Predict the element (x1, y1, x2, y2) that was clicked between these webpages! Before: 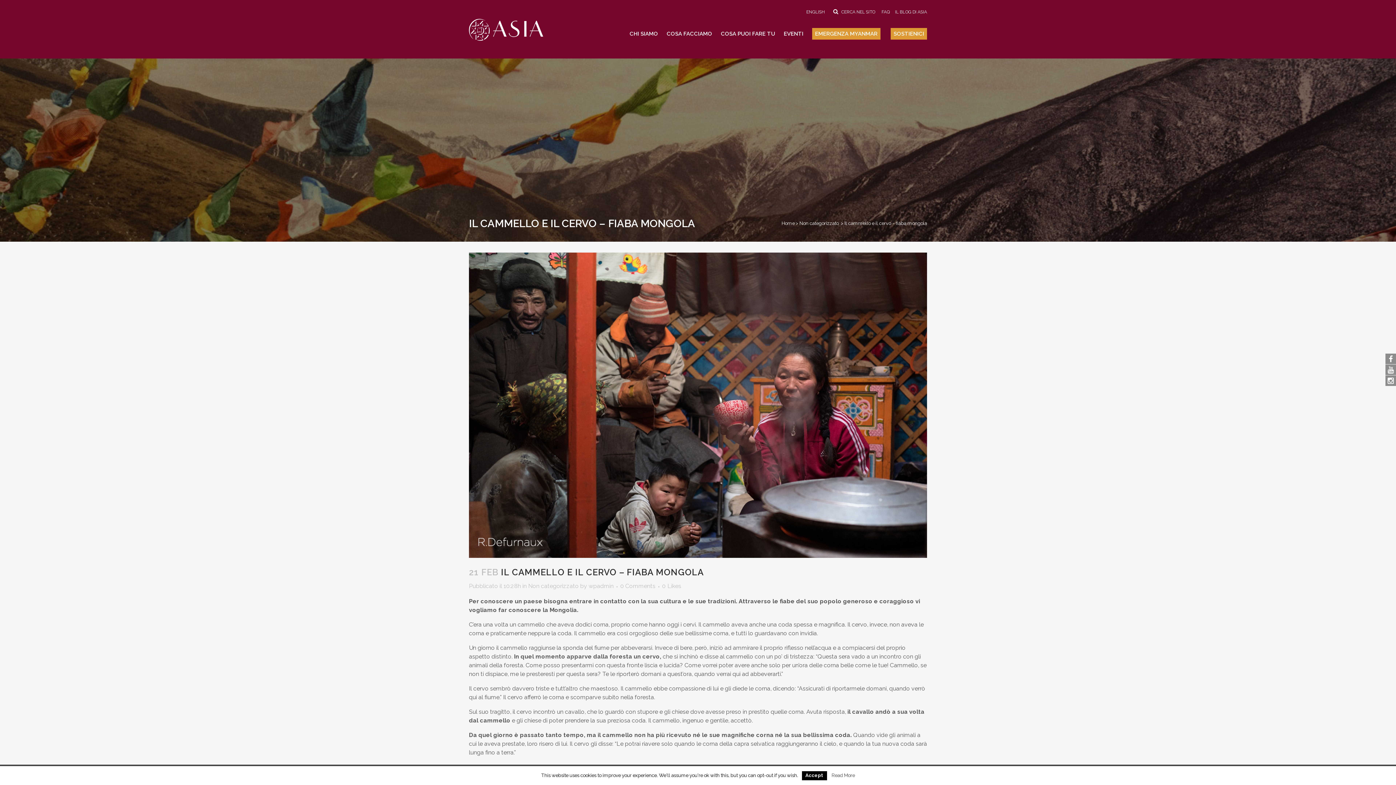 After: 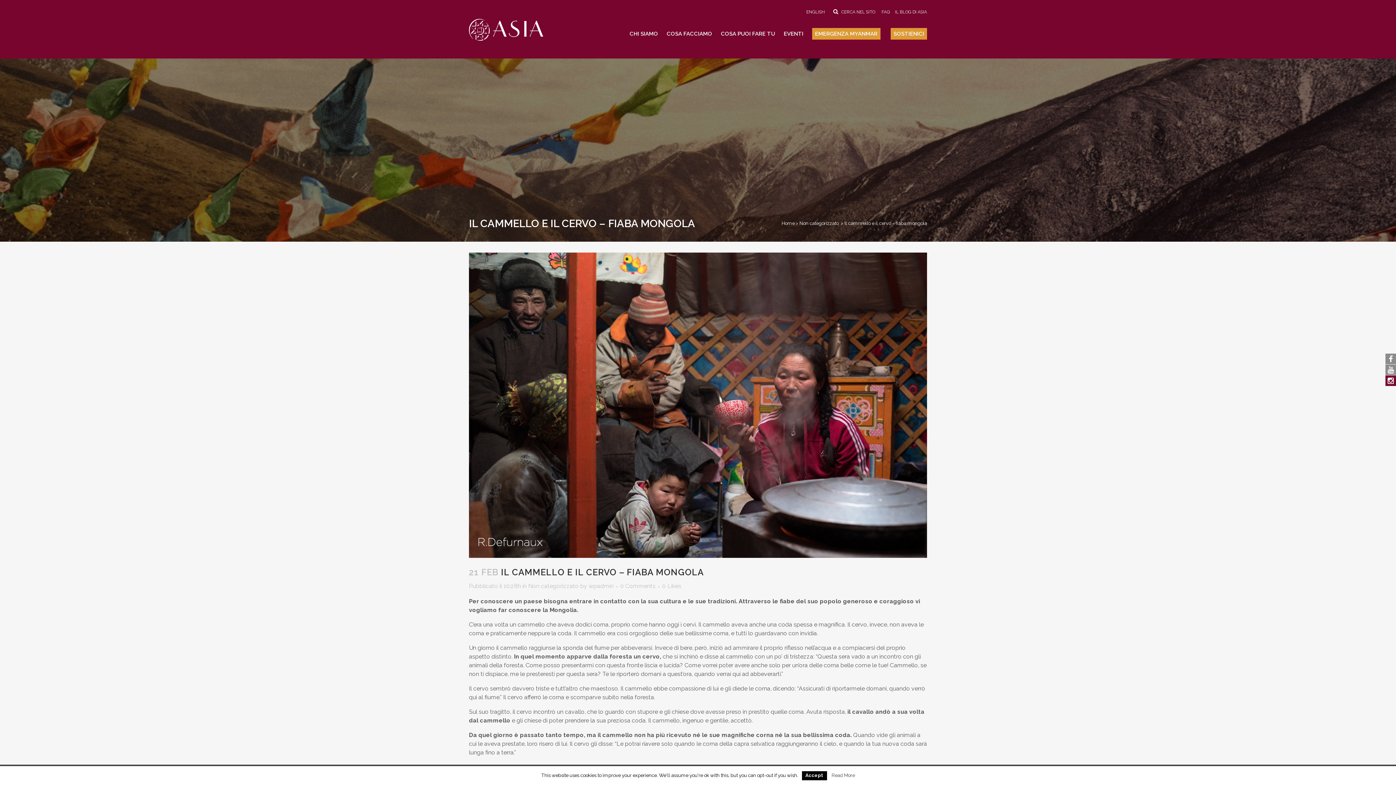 Action: bbox: (1385, 375, 1396, 386)